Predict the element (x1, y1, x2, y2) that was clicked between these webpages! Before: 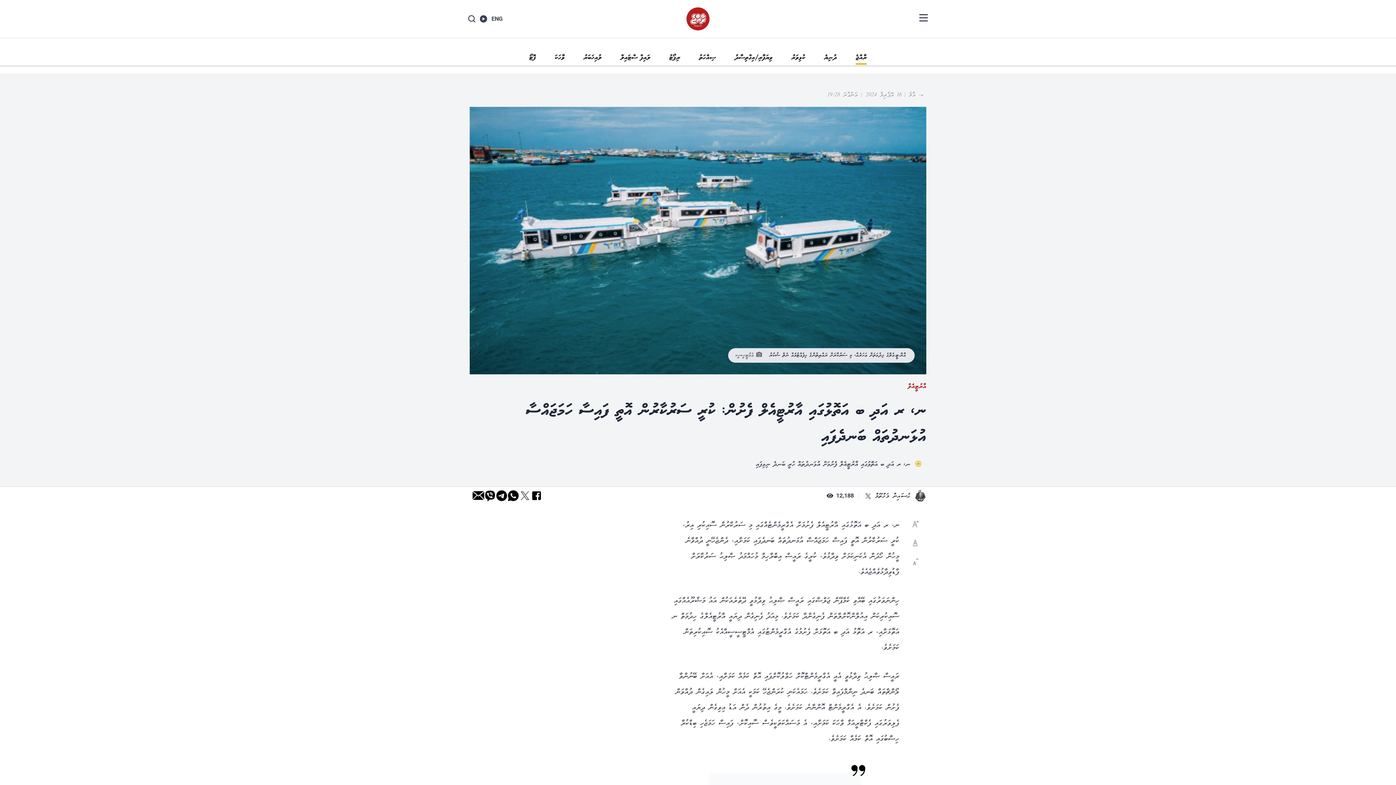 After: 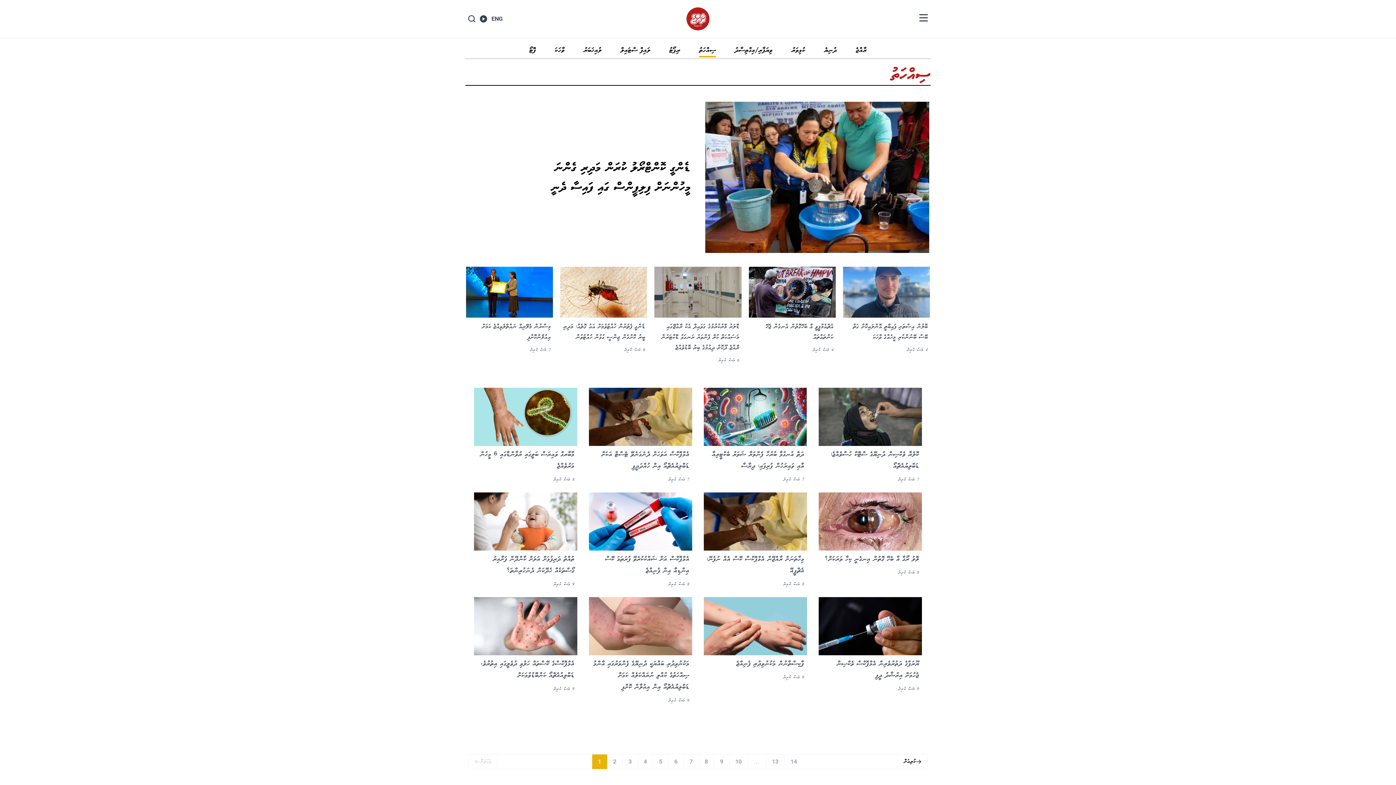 Action: label: ސިއްހަތު bbox: (699, 52, 723, 62)